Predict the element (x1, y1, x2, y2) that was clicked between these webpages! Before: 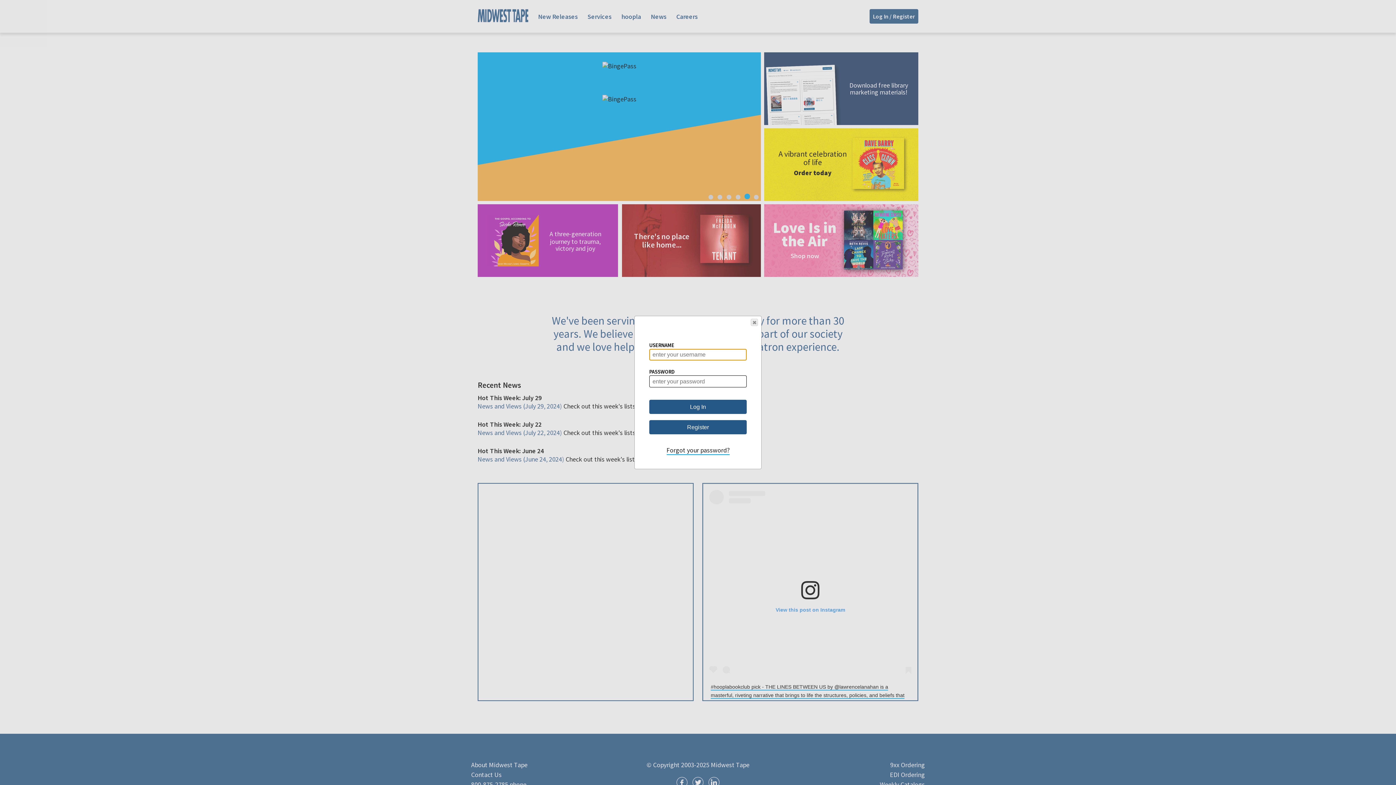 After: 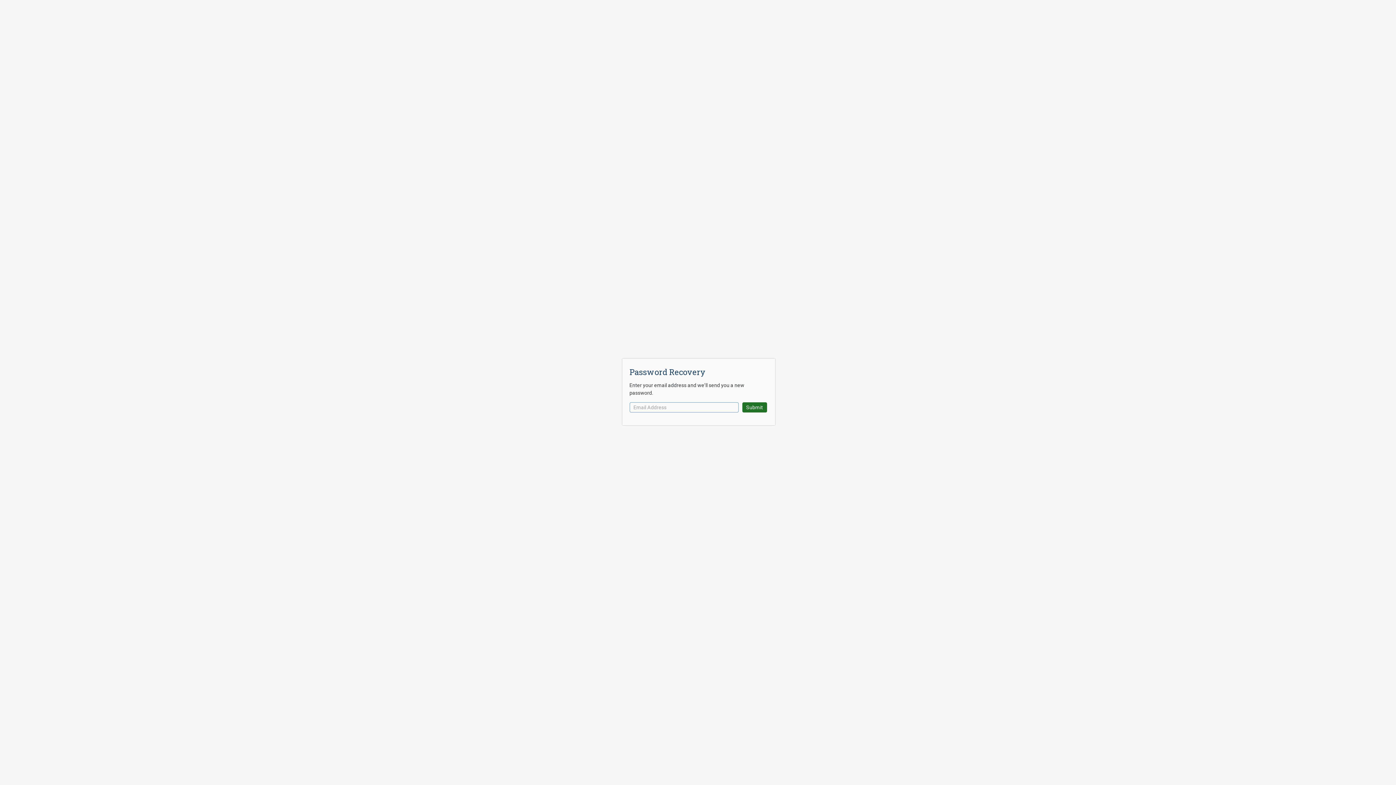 Action: label: Forgot your password? bbox: (666, 446, 729, 455)